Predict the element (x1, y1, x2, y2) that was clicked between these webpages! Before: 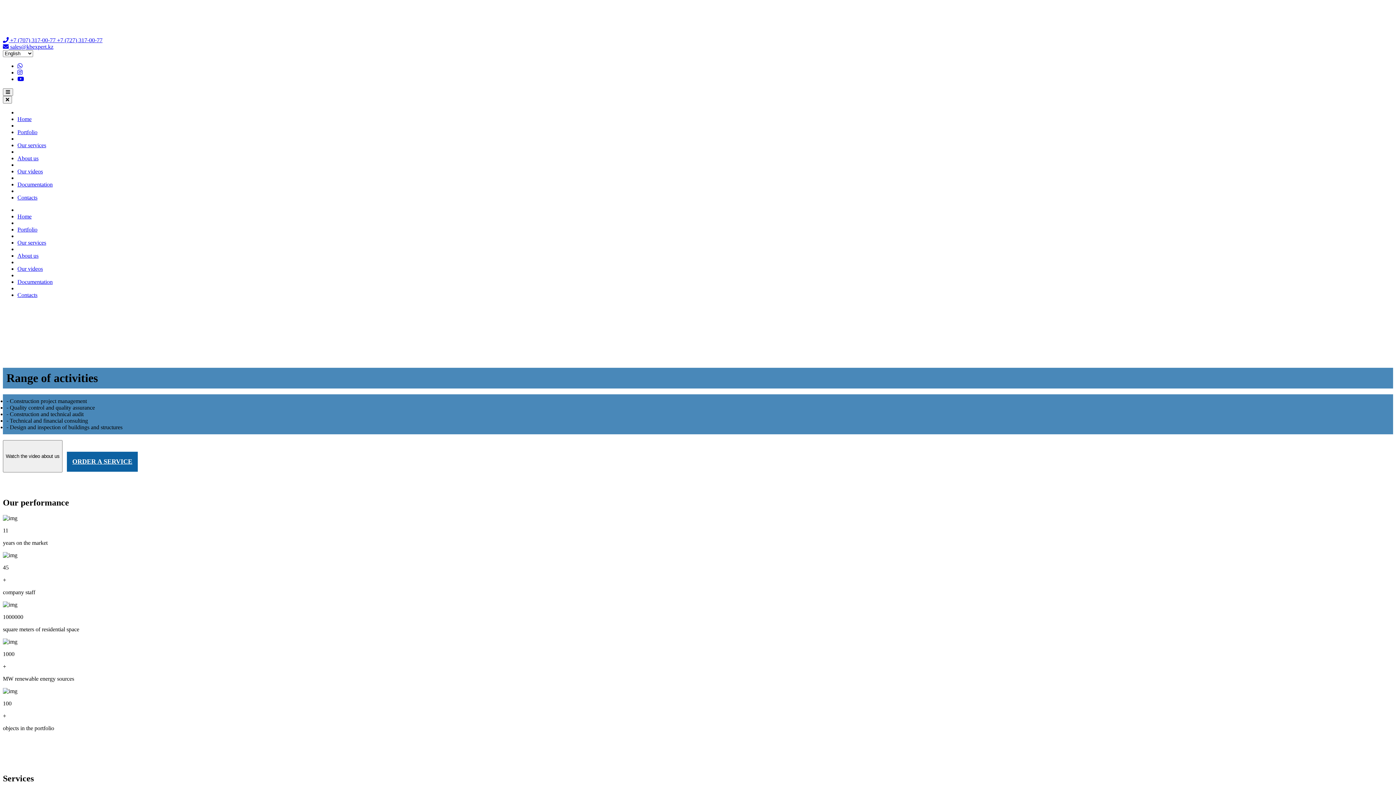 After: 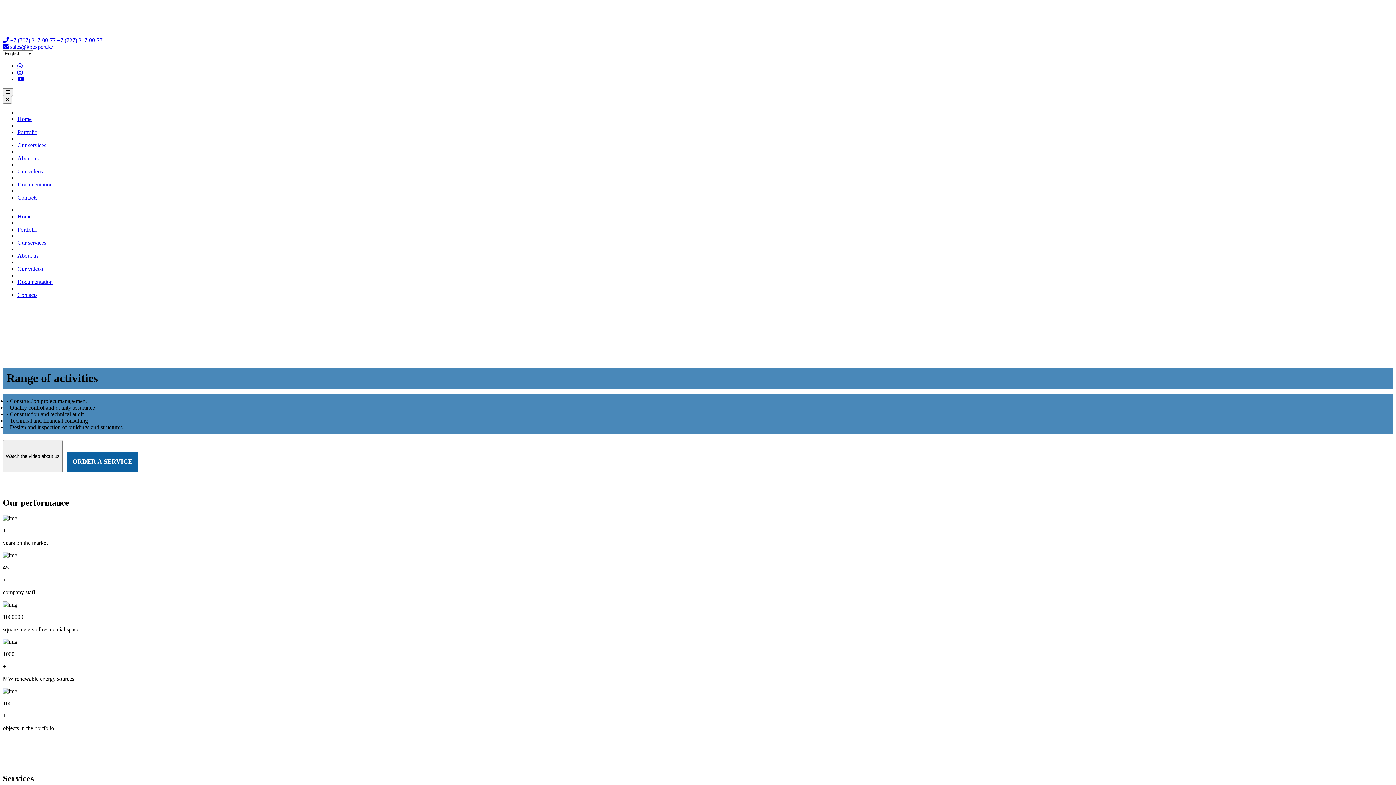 Action: bbox: (17, 213, 31, 219) label: Home